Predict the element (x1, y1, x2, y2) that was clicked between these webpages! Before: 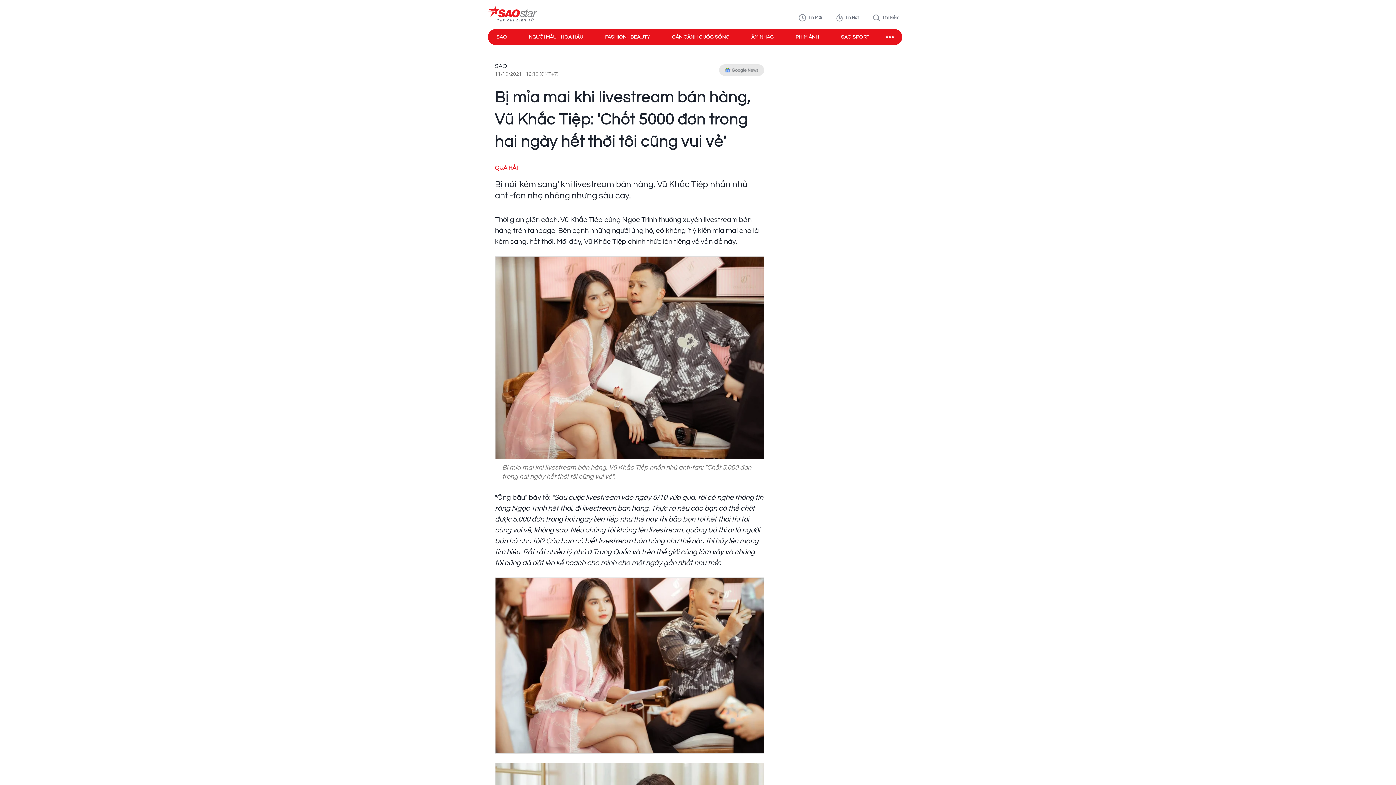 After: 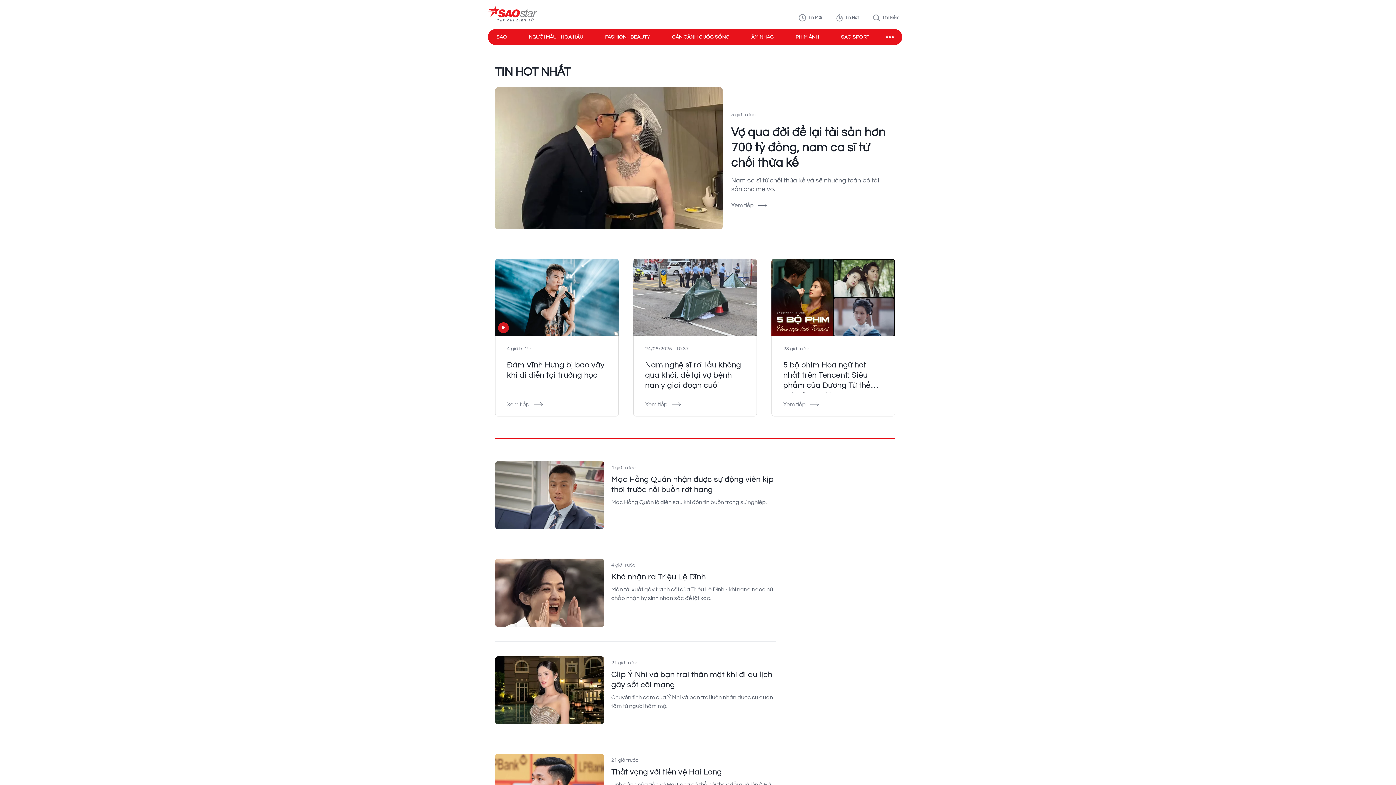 Action: bbox: (833, 12, 862, 23) label: Tin Hot